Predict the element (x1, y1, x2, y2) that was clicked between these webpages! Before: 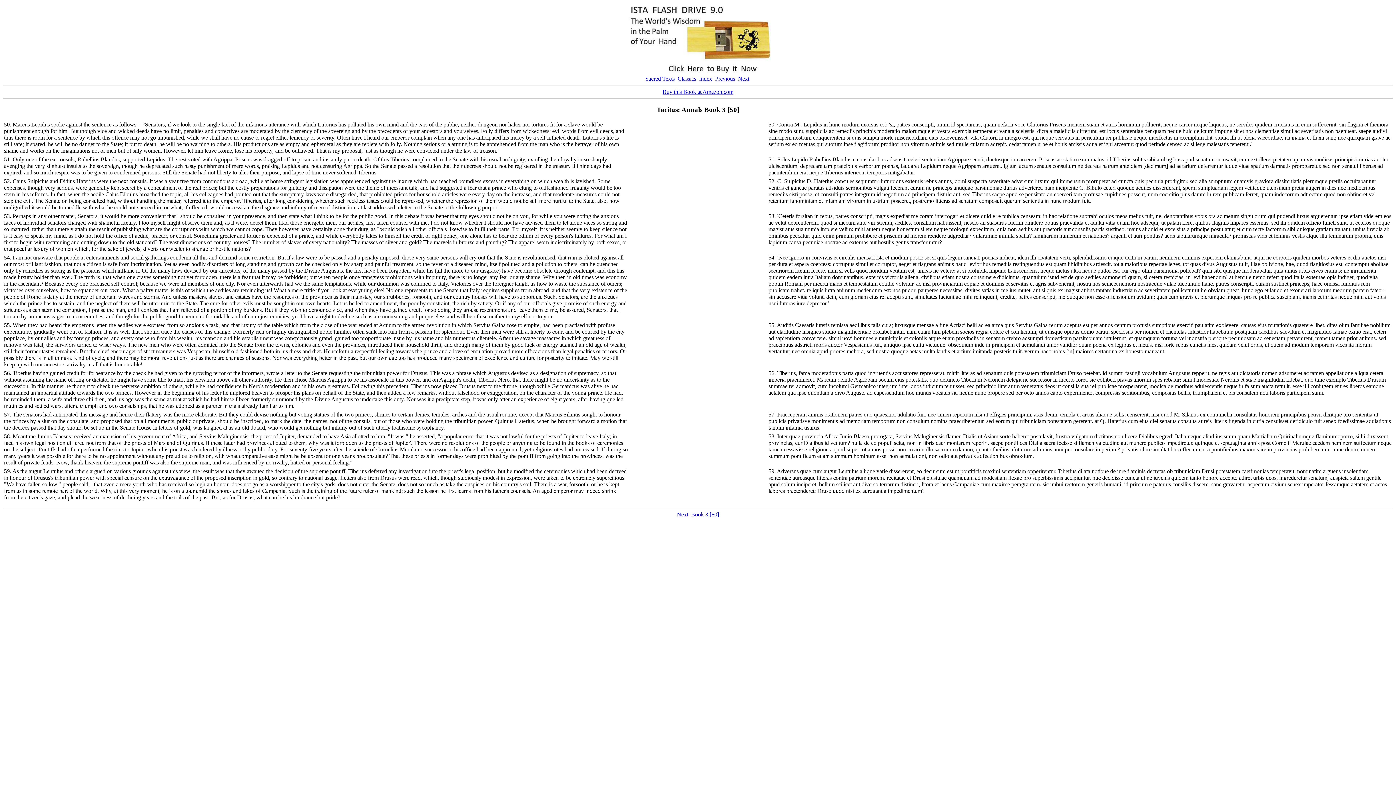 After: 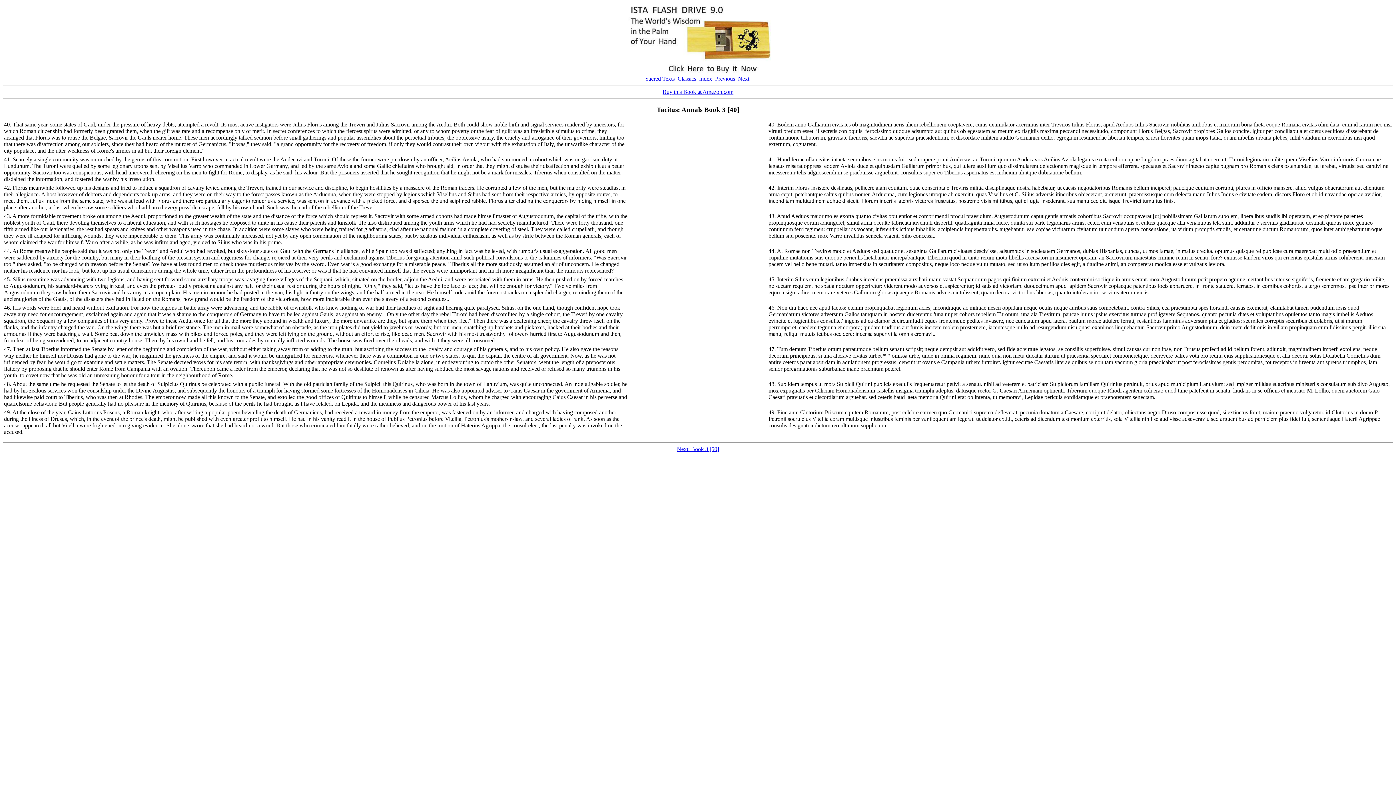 Action: label: Previous bbox: (715, 75, 735, 81)